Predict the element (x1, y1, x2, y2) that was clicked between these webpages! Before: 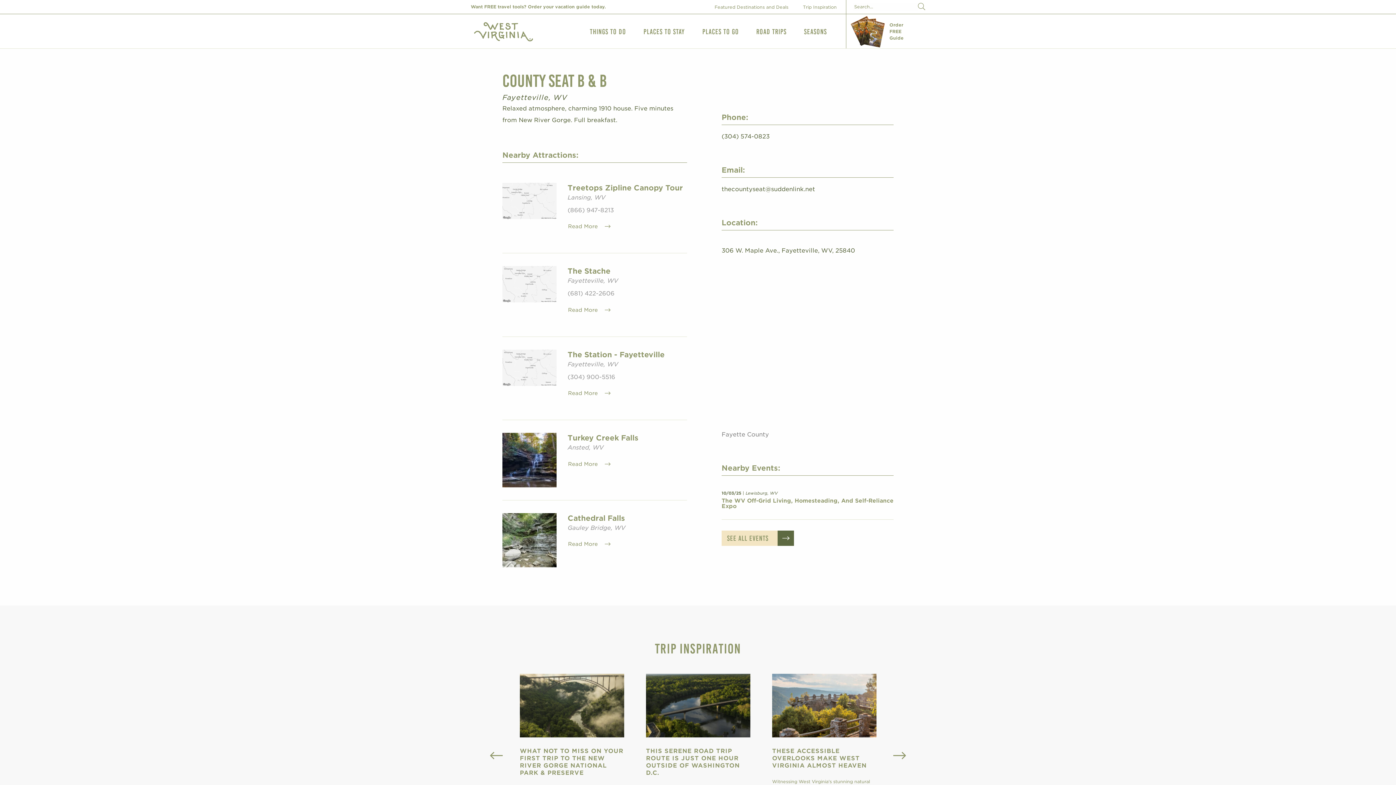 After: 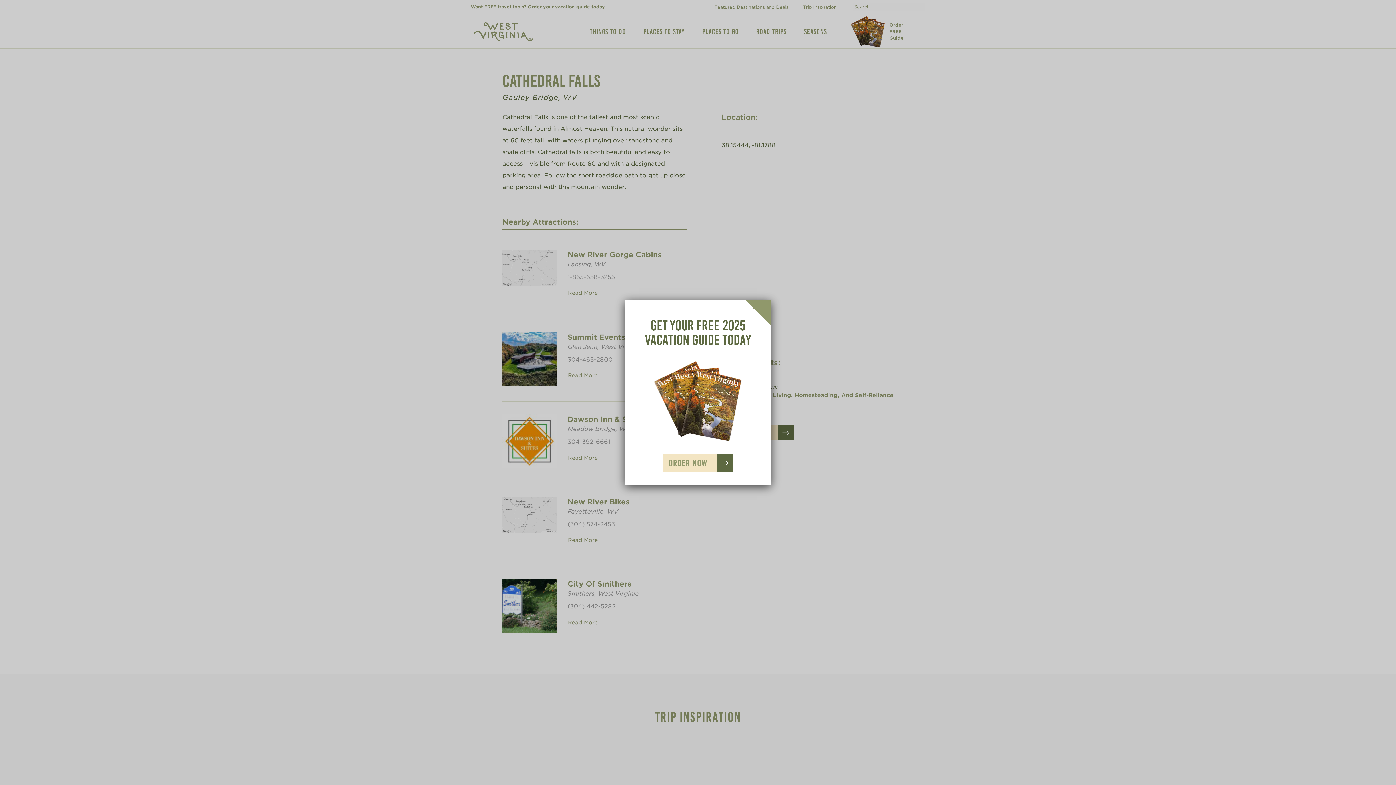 Action: label: Cathedral Falls
Gauley Bridge, WV bbox: (567, 513, 687, 531)